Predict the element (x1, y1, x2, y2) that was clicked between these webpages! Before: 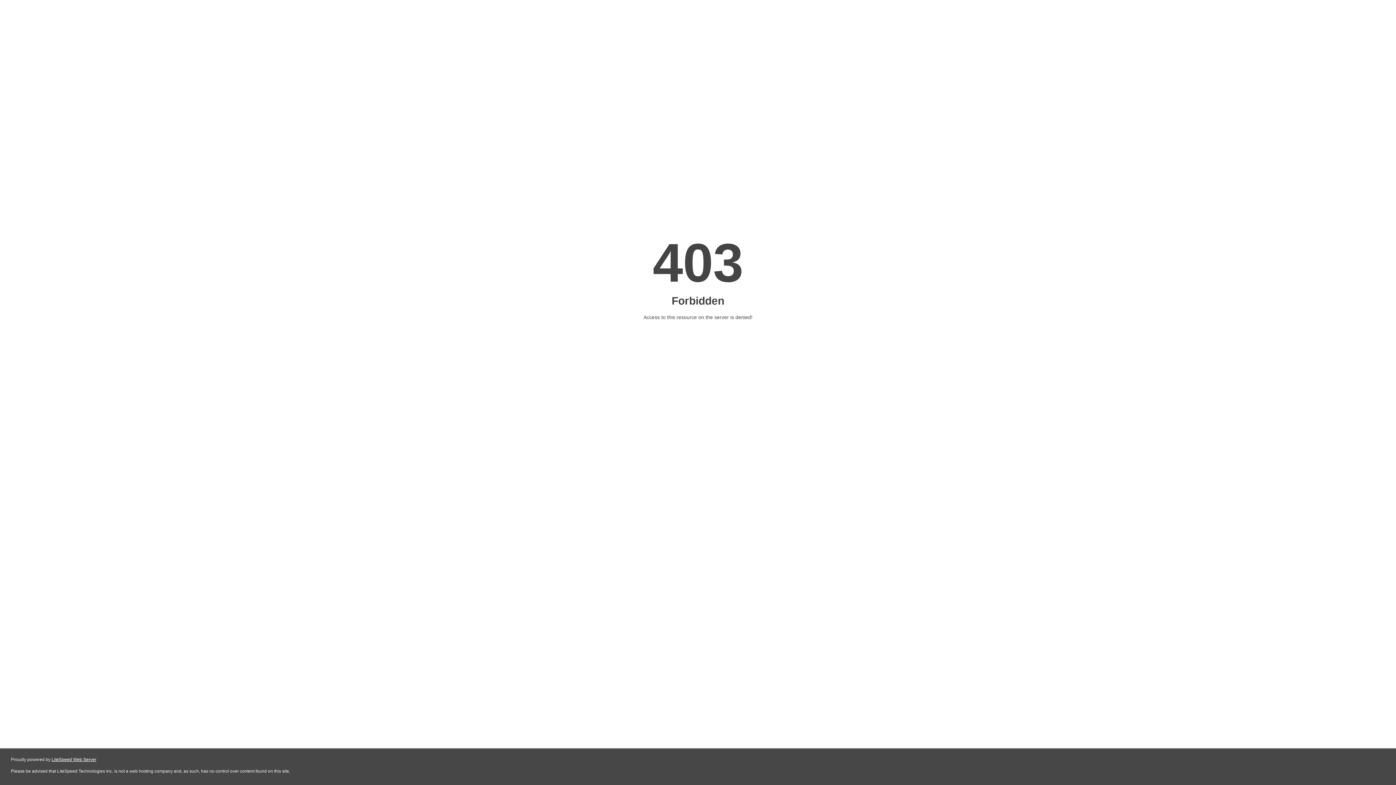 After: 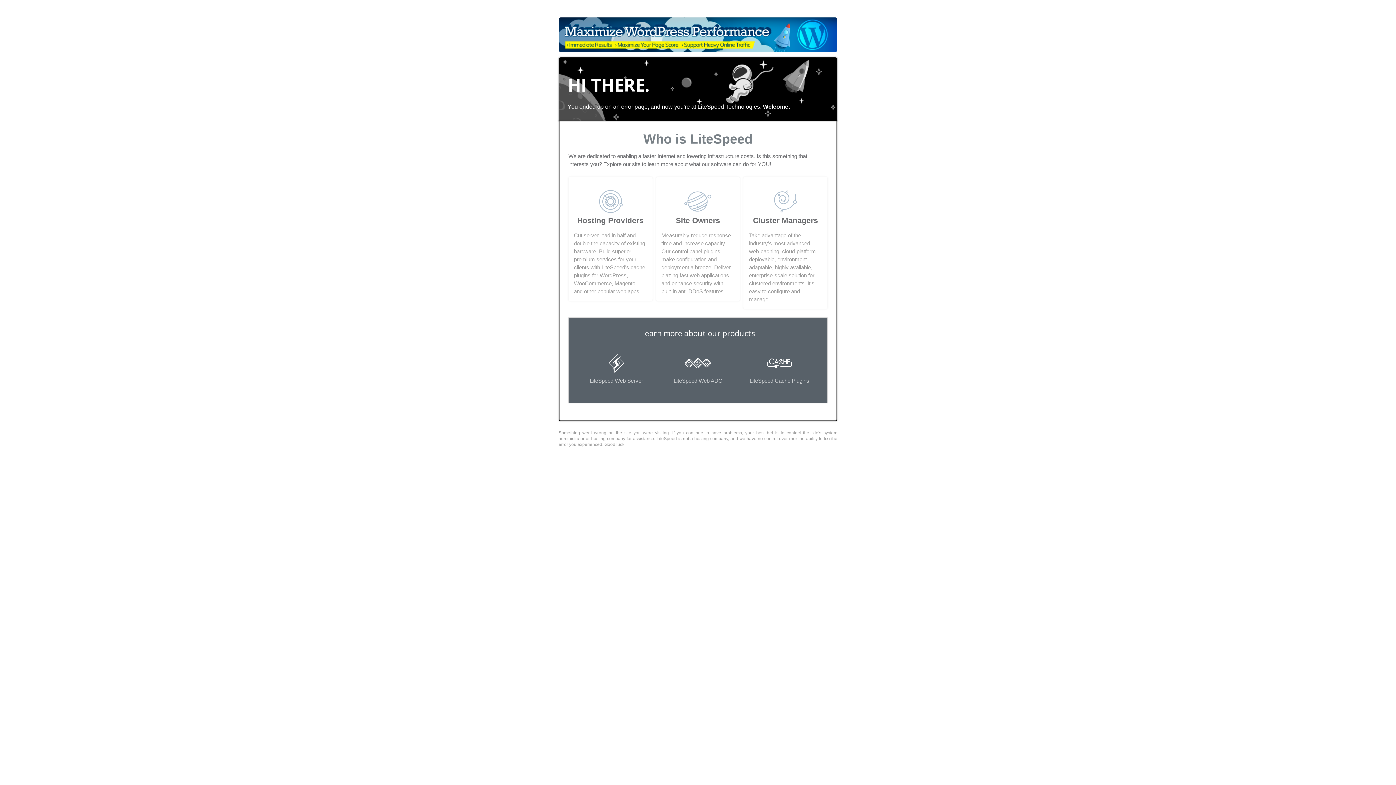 Action: label: LiteSpeed Web Server bbox: (51, 757, 96, 762)